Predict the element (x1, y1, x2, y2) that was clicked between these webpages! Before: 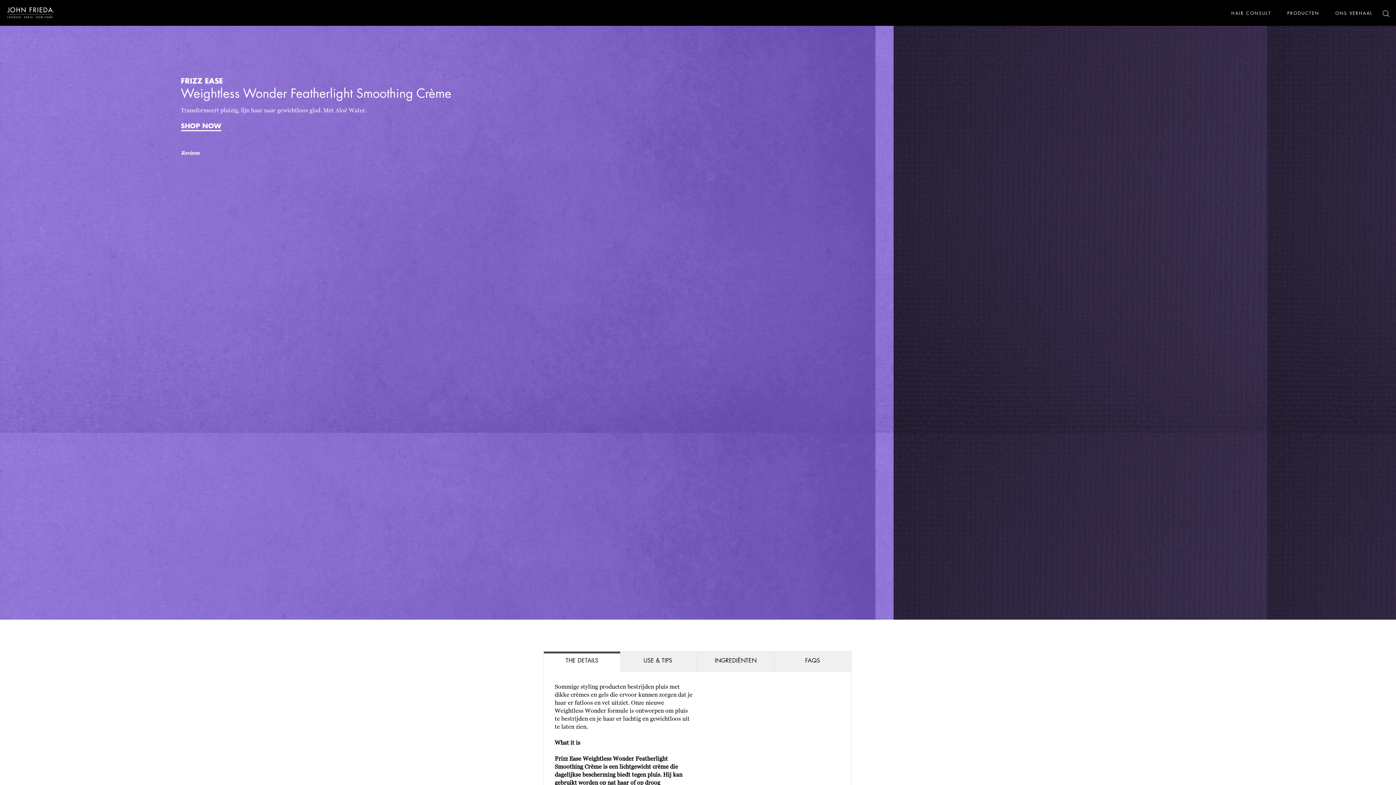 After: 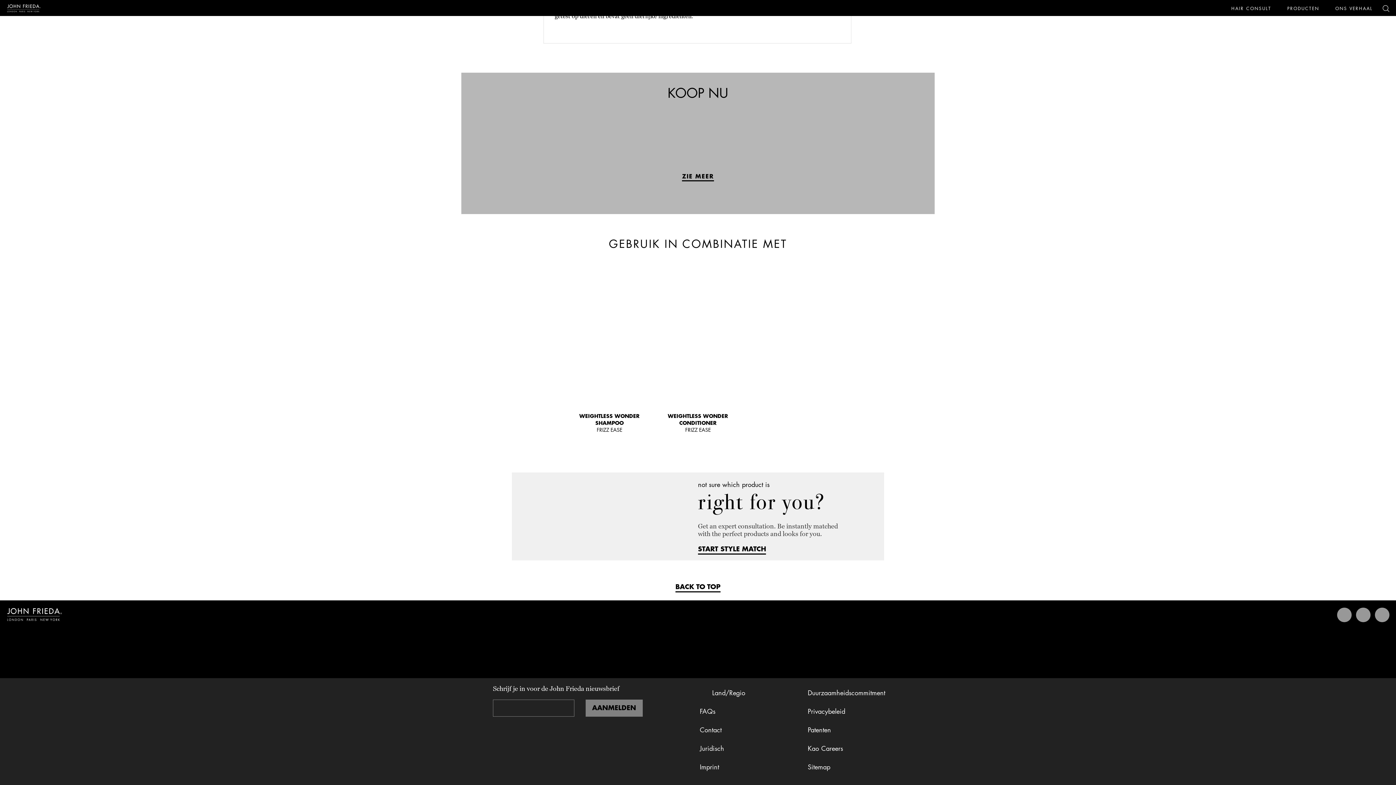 Action: bbox: (180, 122, 221, 130) label: SHOP NOW